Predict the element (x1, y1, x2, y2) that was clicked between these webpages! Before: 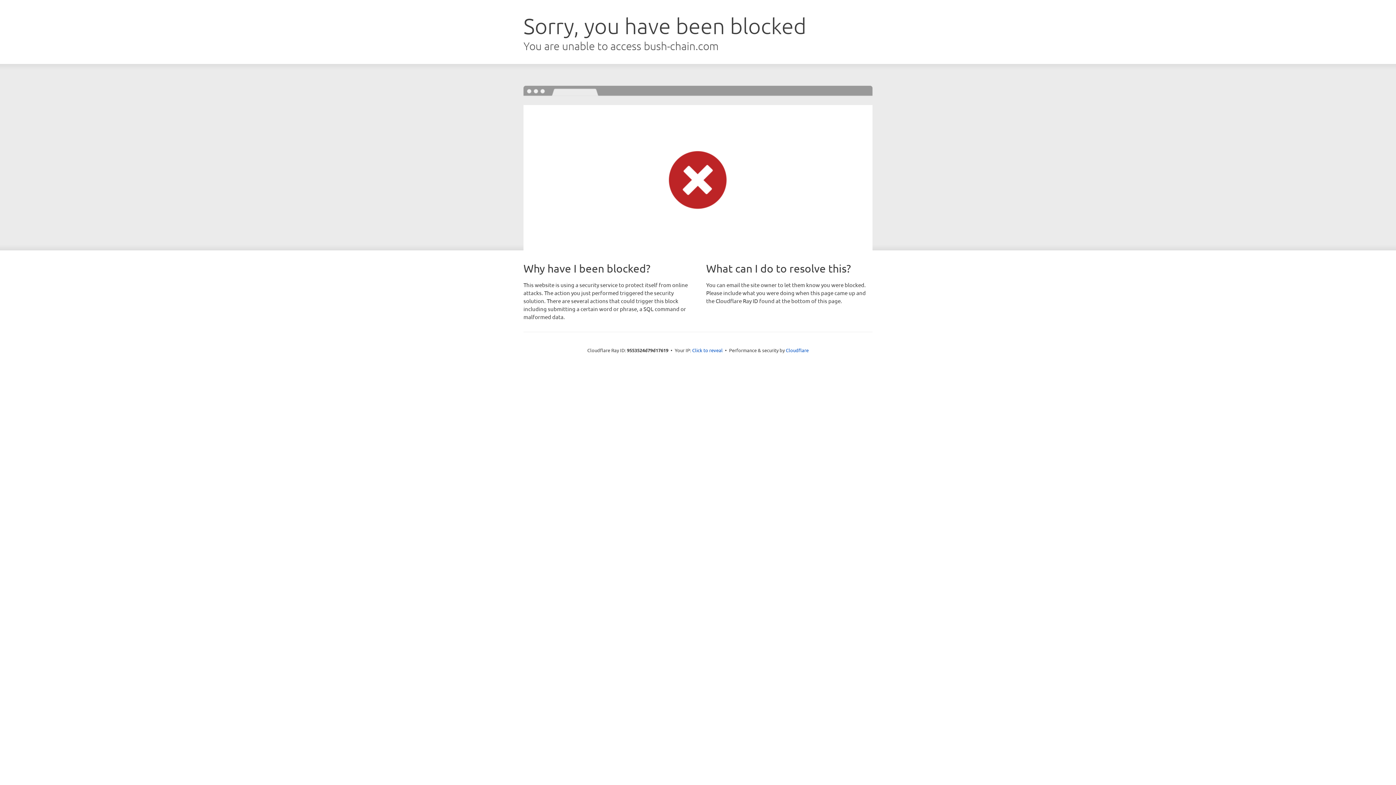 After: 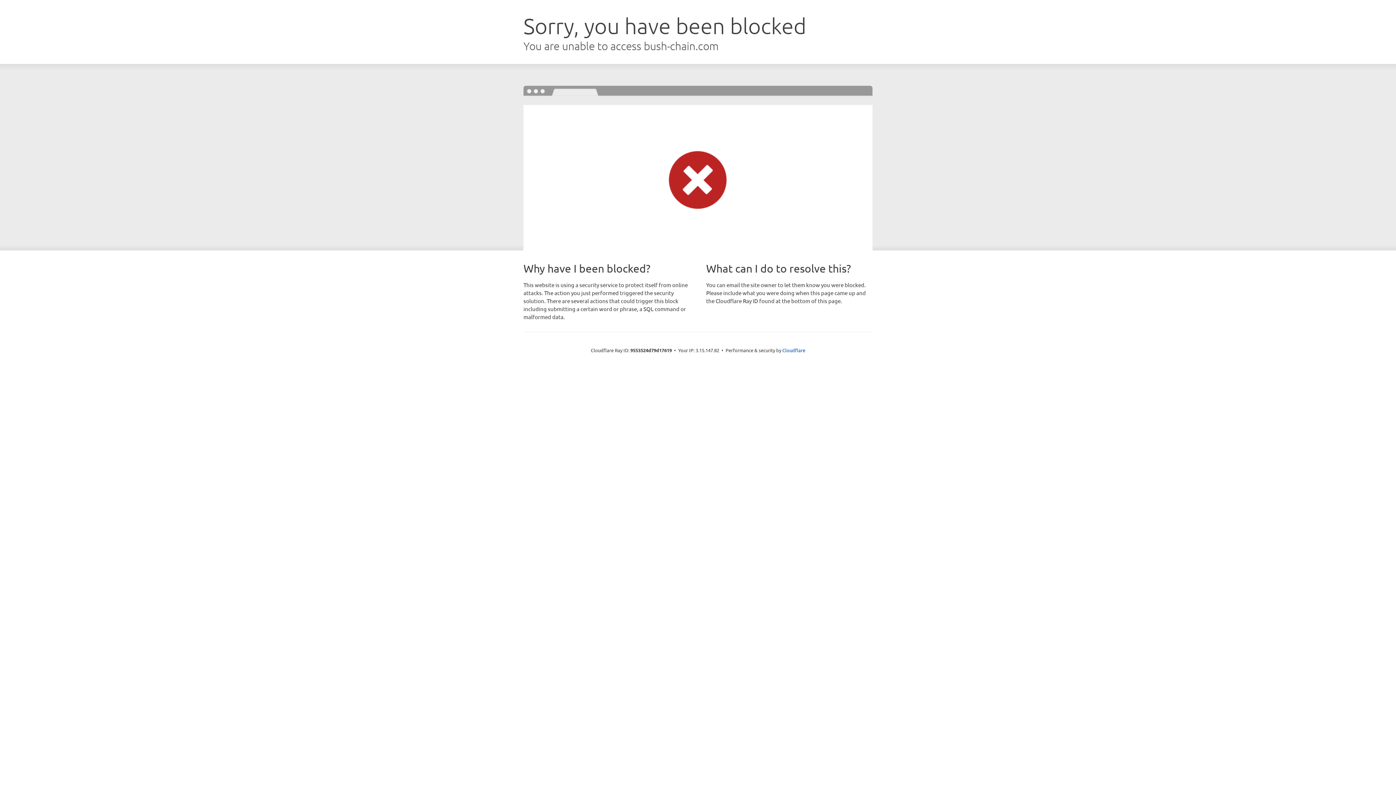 Action: label: Click to reveal bbox: (692, 346, 722, 353)